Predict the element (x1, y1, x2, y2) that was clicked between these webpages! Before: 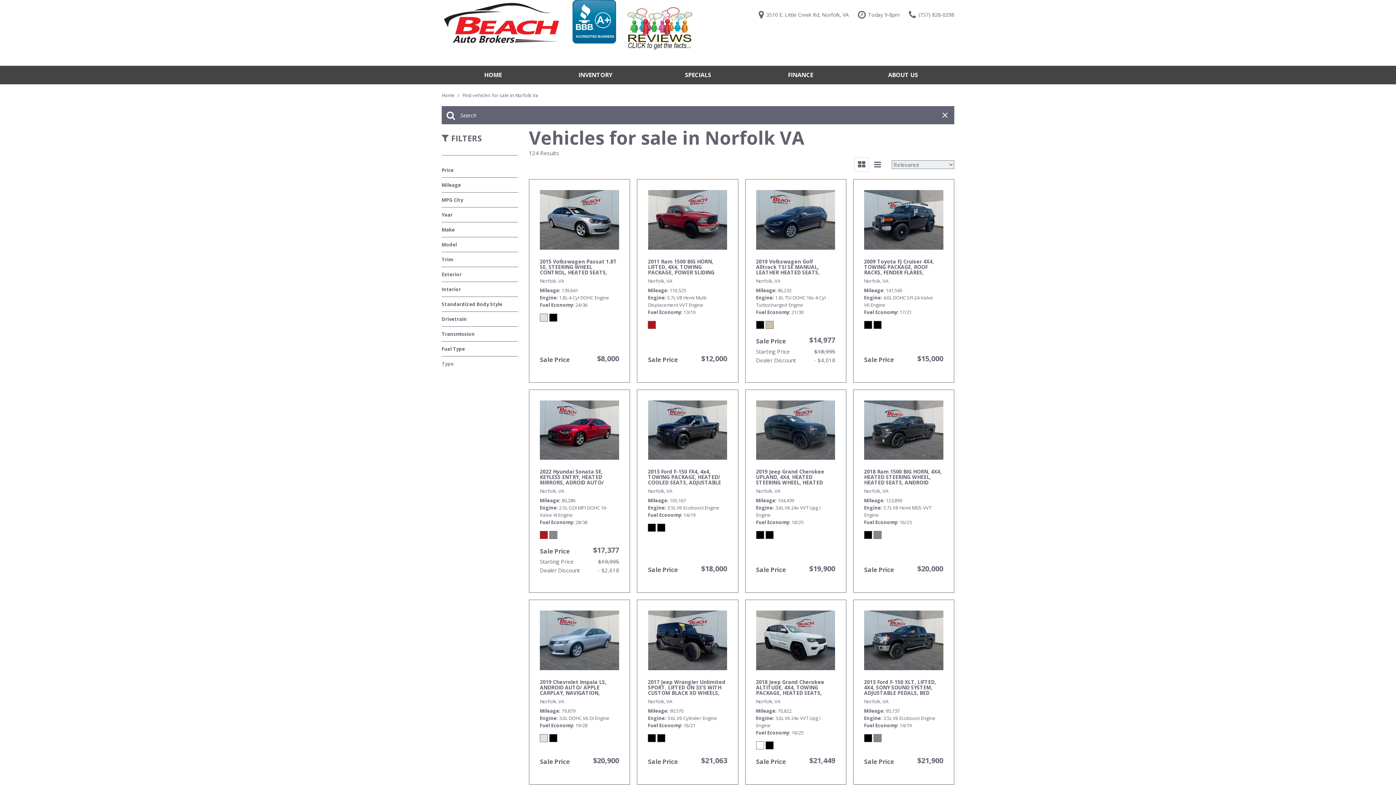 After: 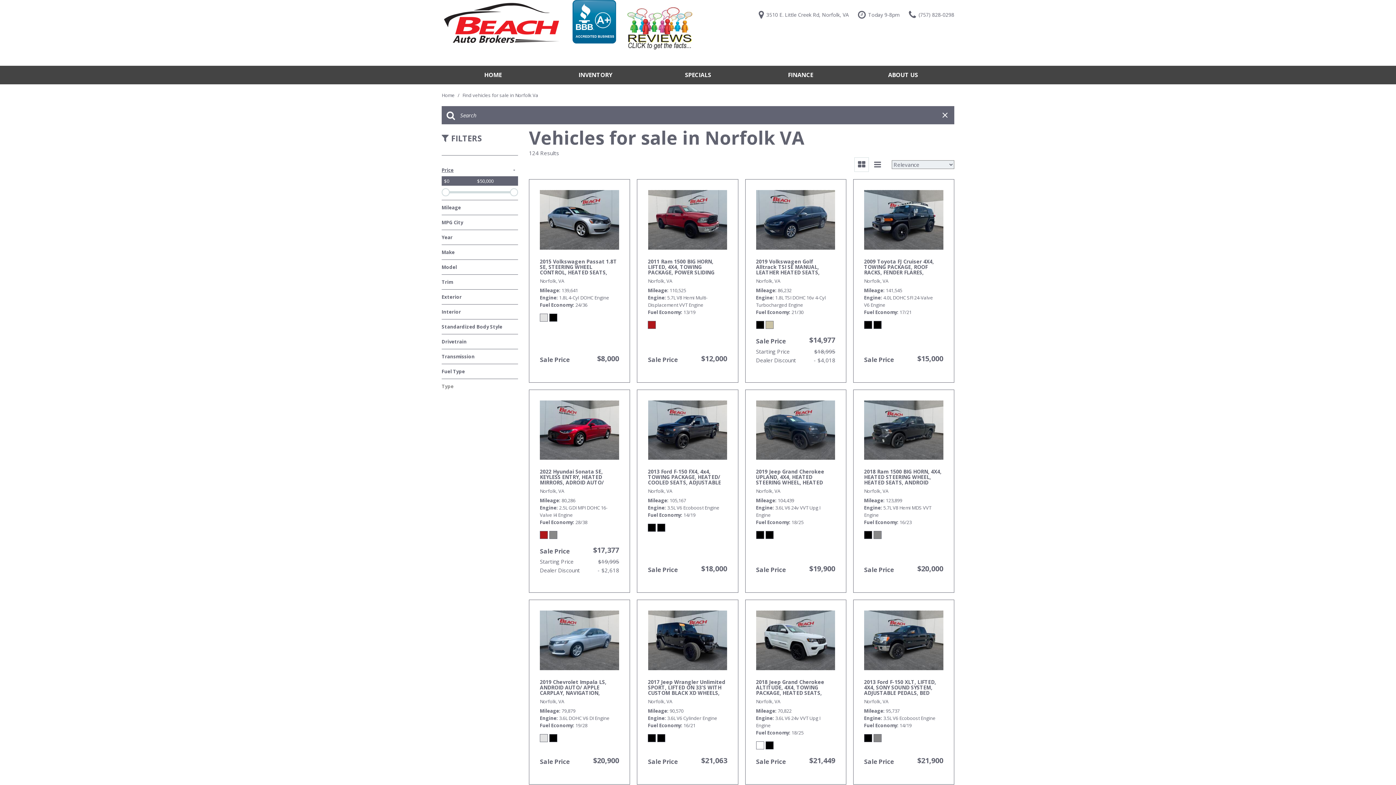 Action: bbox: (441, 166, 518, 173) label: Price